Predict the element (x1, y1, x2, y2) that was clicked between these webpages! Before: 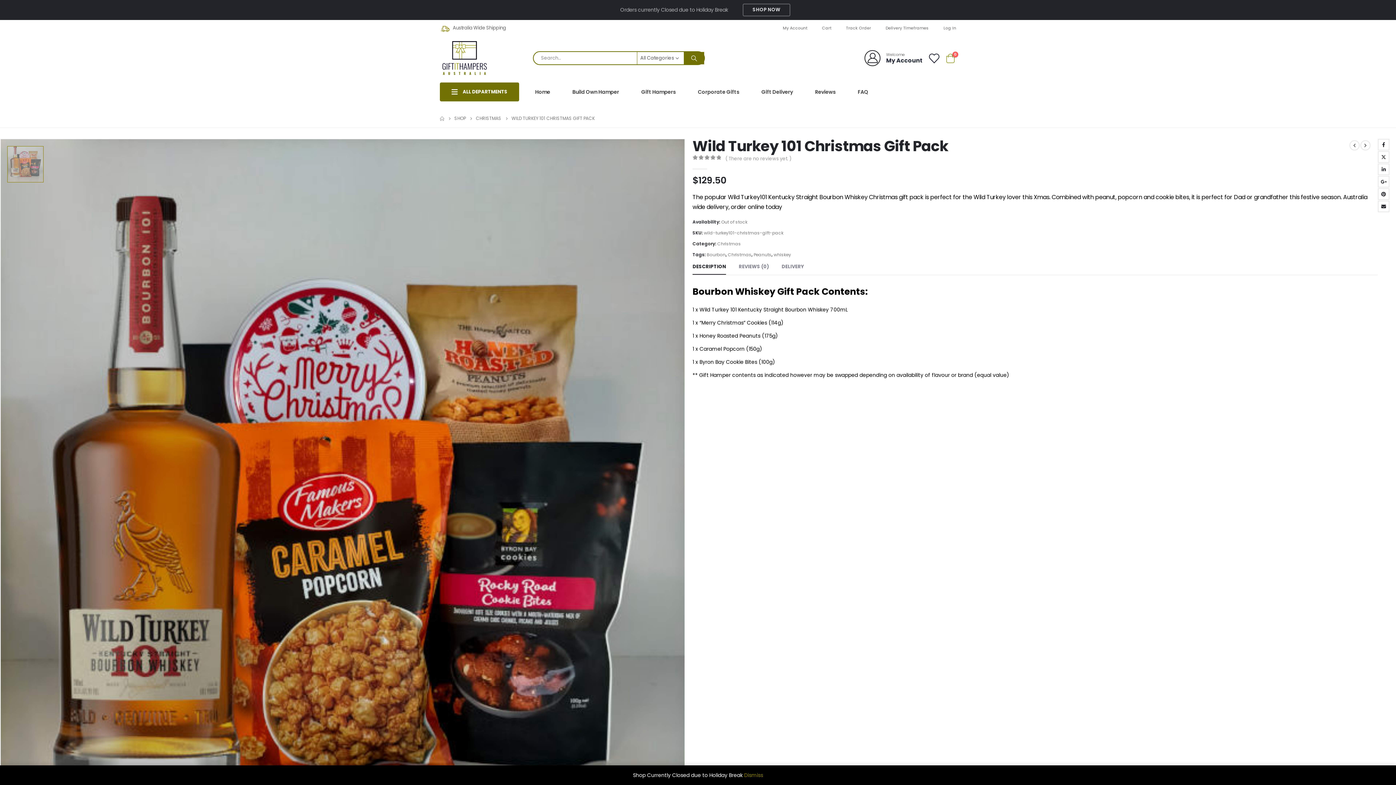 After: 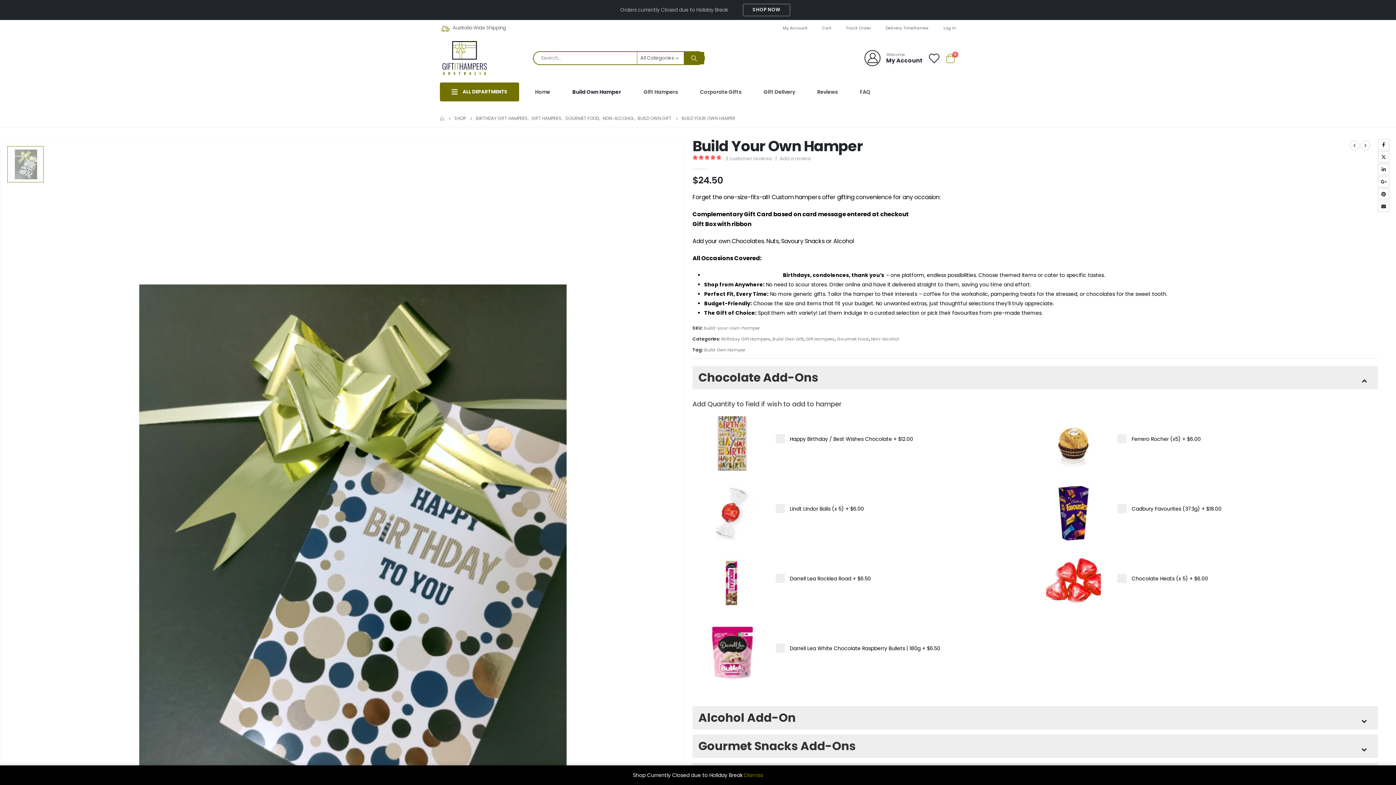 Action: bbox: (561, 80, 630, 103) label: Build Own Hamper